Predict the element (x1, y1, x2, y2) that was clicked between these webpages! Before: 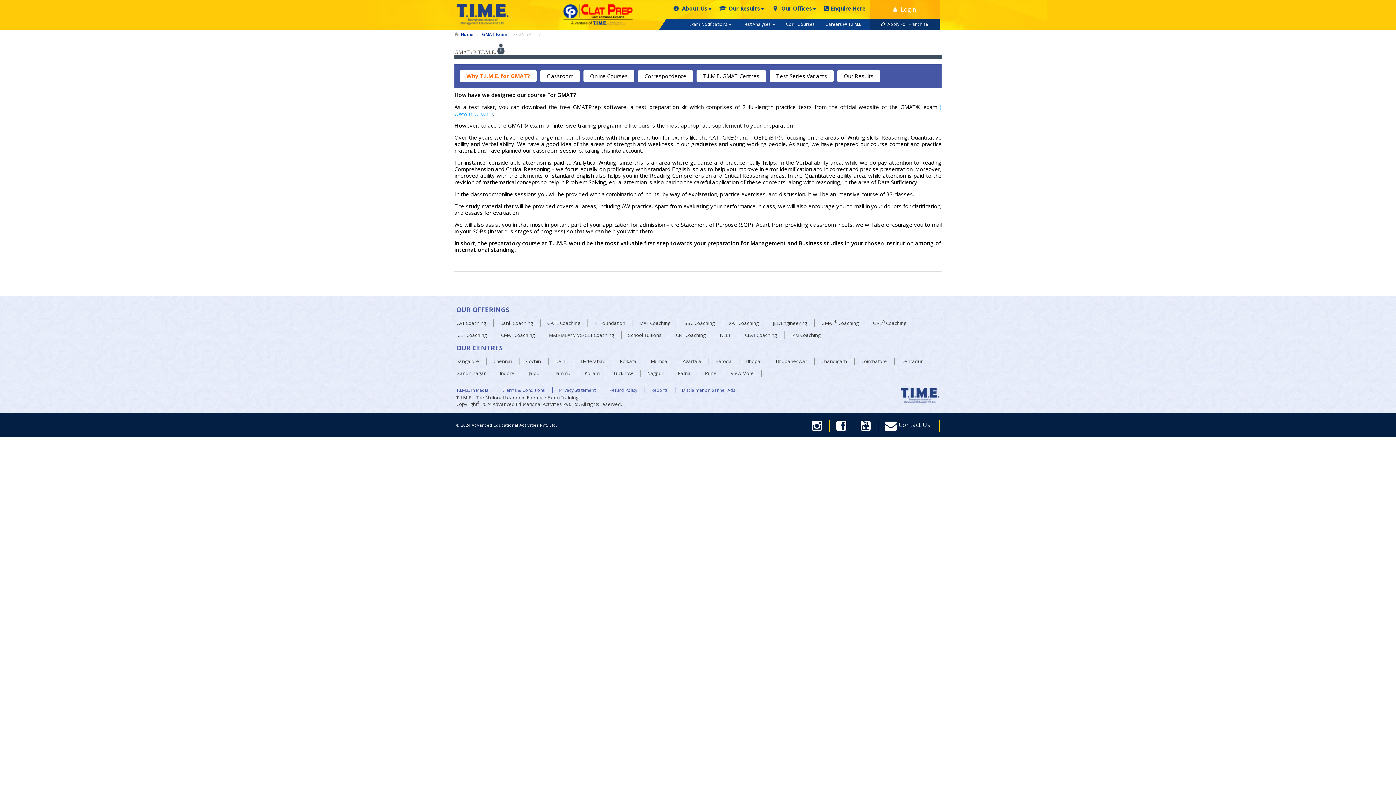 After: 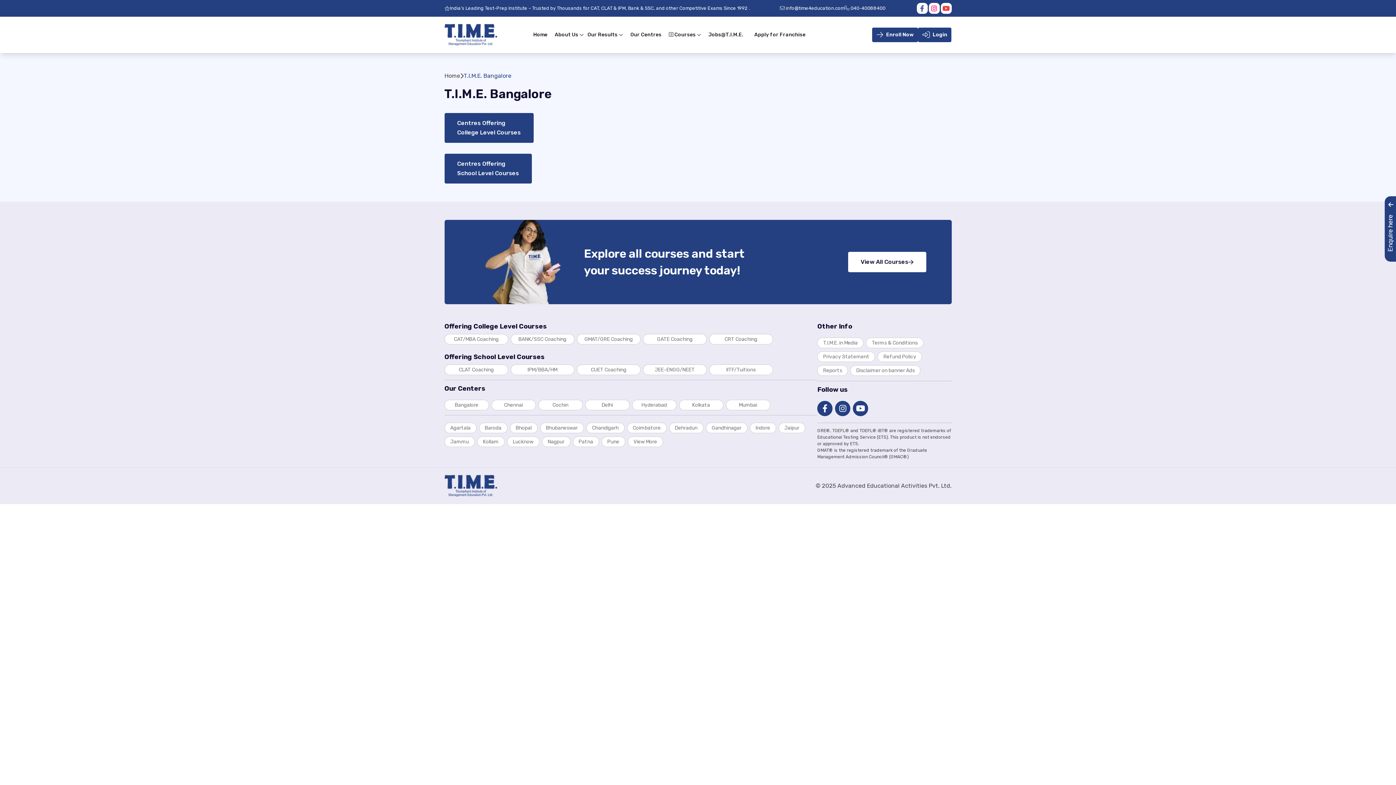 Action: label: Bangalore bbox: (456, 357, 479, 365)